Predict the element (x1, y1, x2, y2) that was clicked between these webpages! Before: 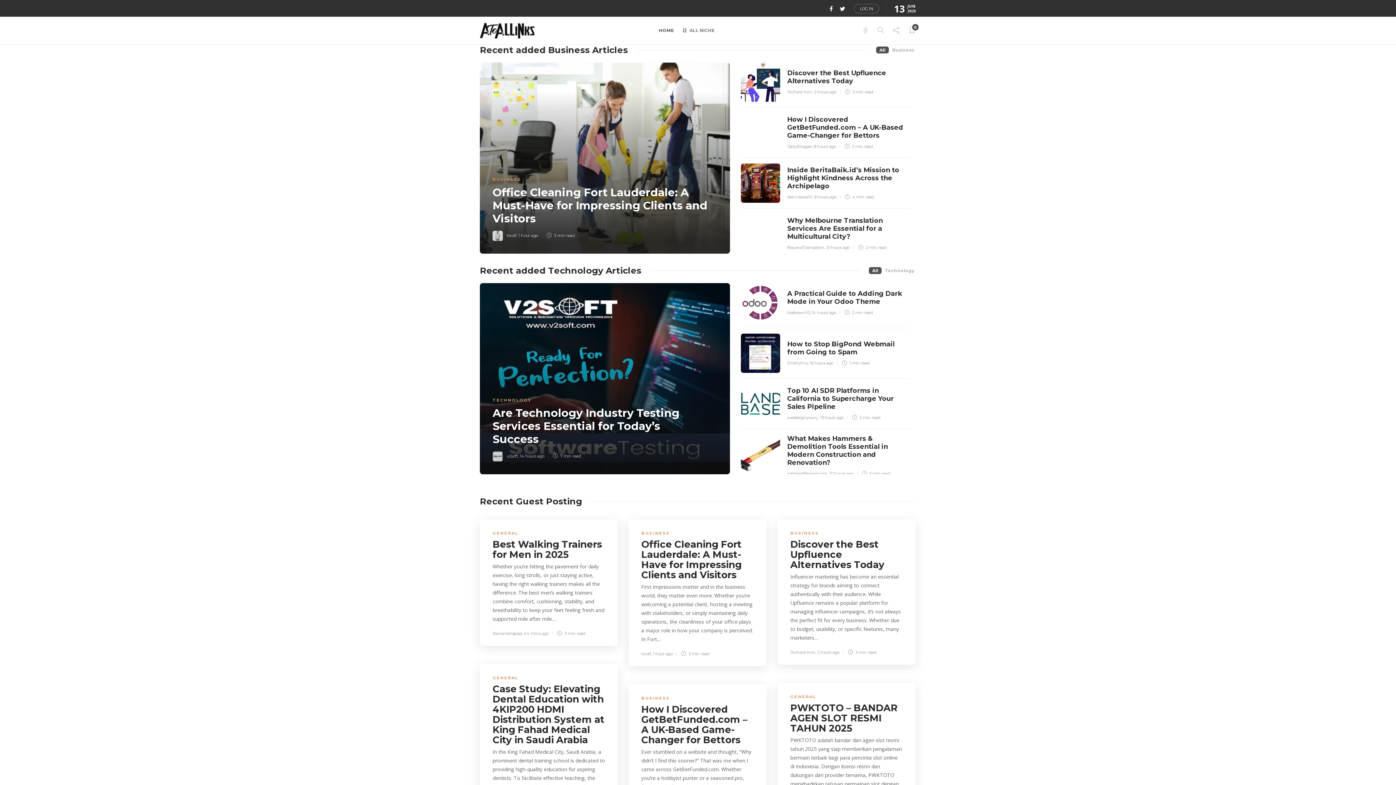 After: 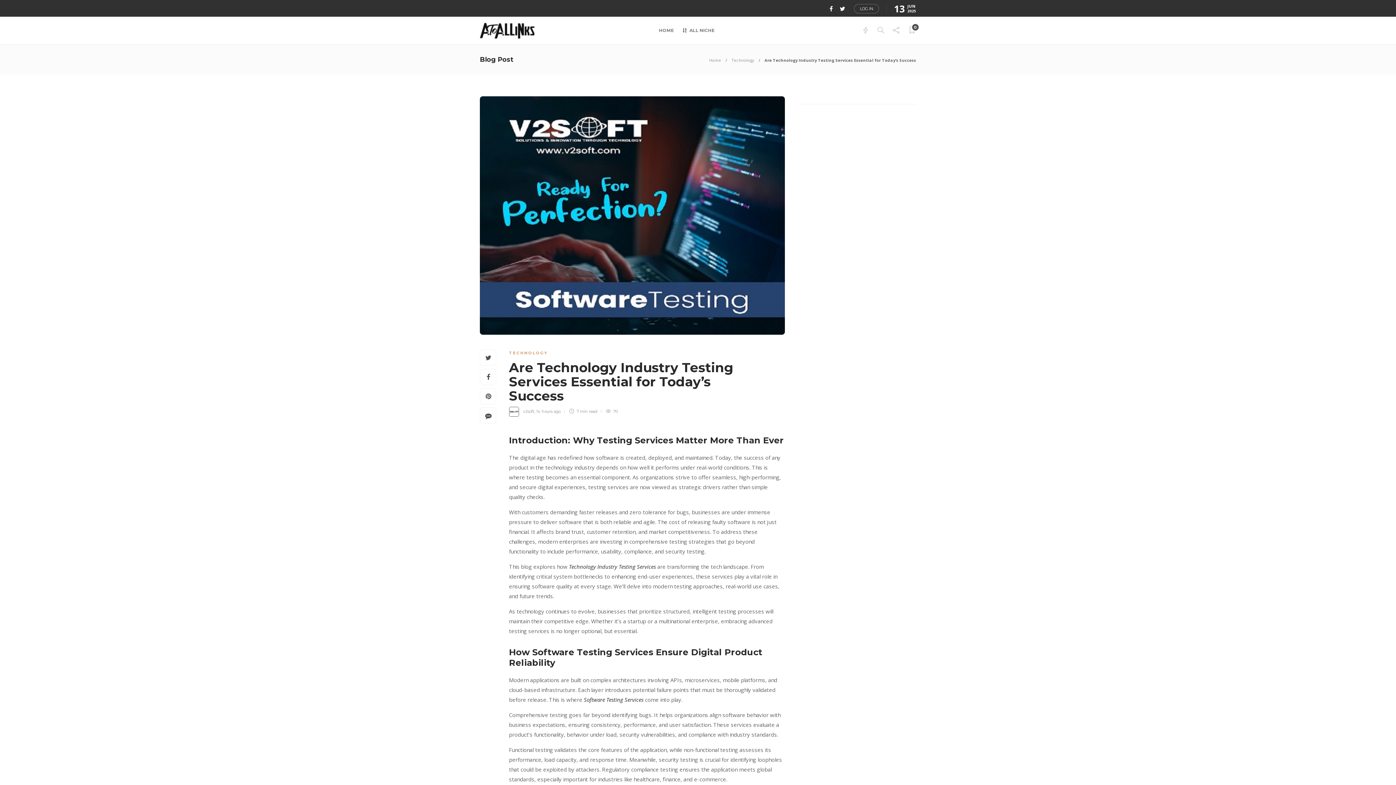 Action: label: 14 hours ago bbox: (520, 453, 544, 459)